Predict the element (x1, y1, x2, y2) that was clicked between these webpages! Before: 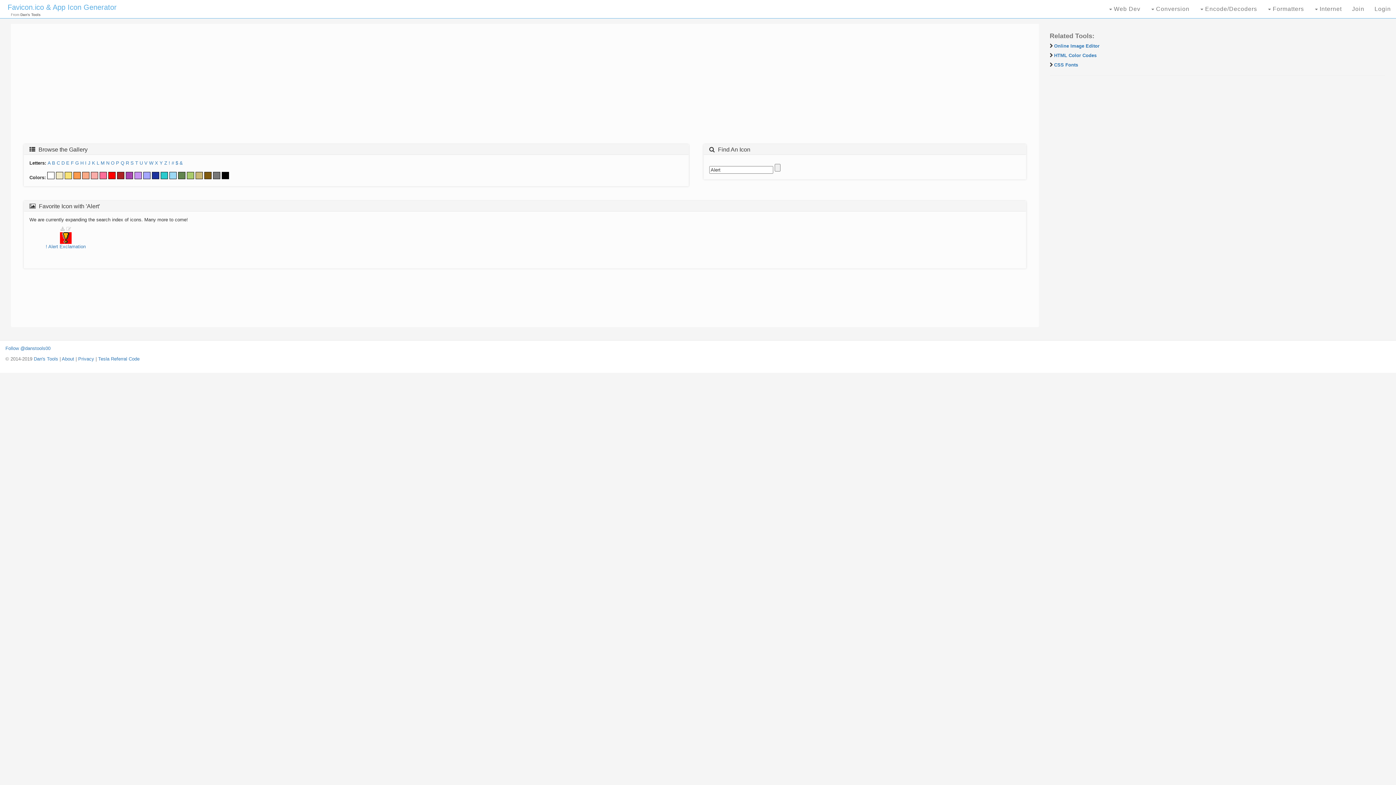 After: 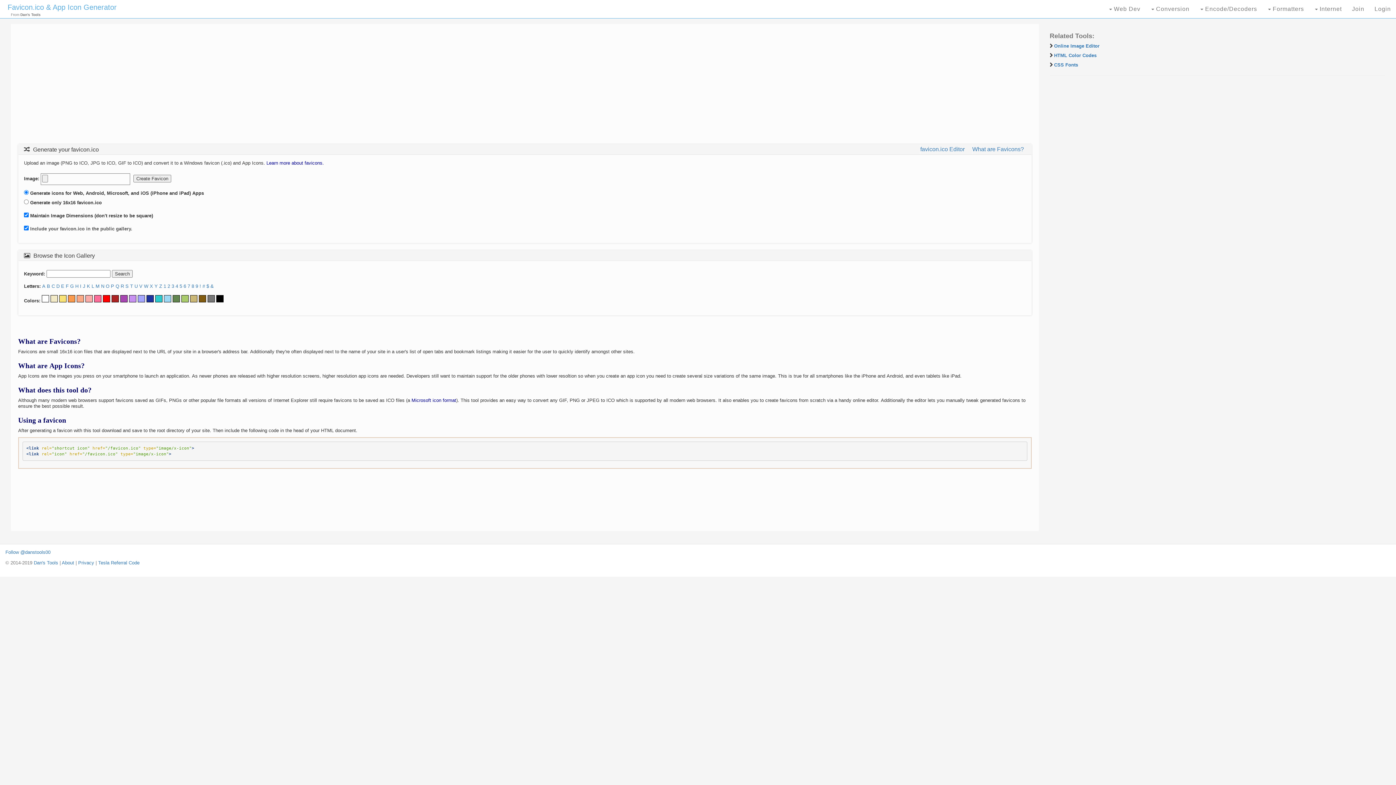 Action: label: Favicon.ico & App Icon Generator bbox: (0, 0, 124, 16)